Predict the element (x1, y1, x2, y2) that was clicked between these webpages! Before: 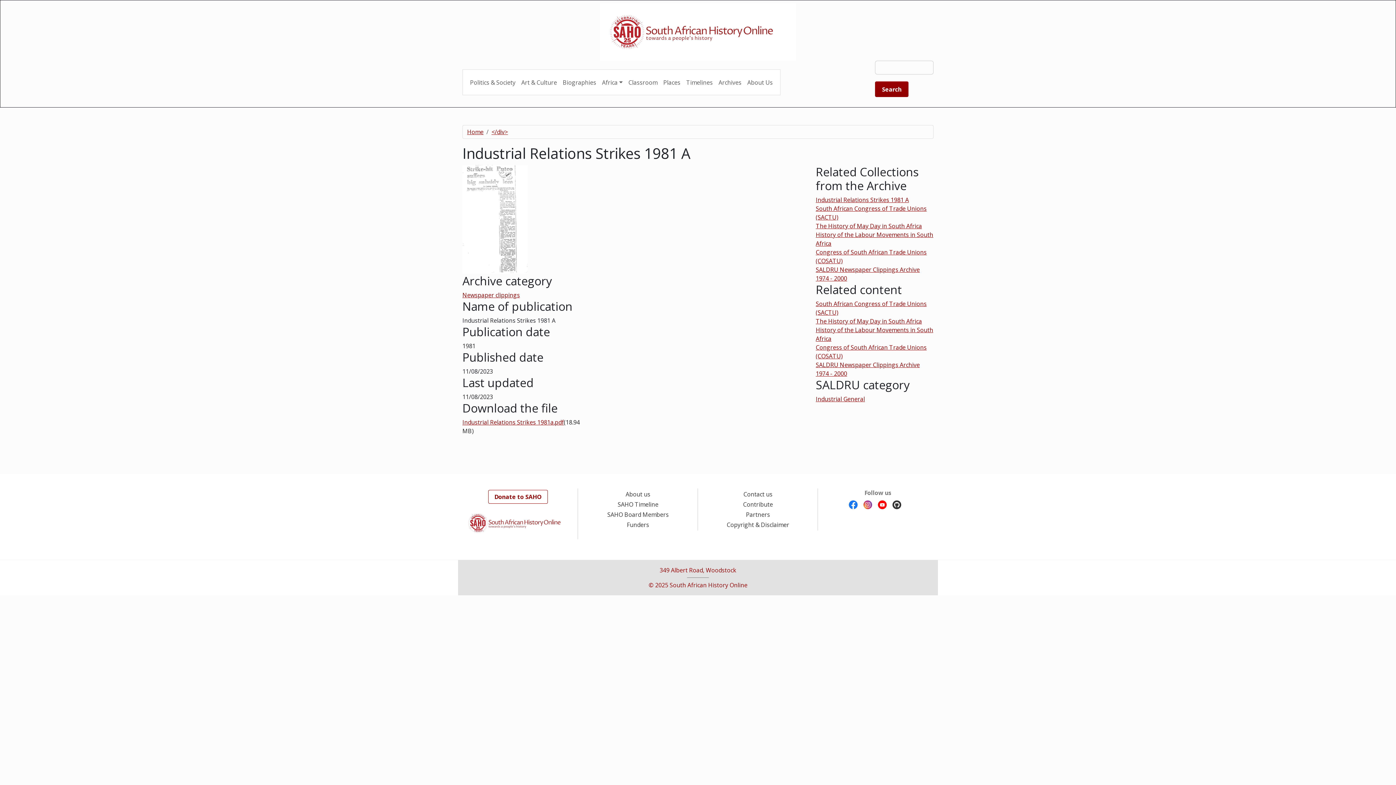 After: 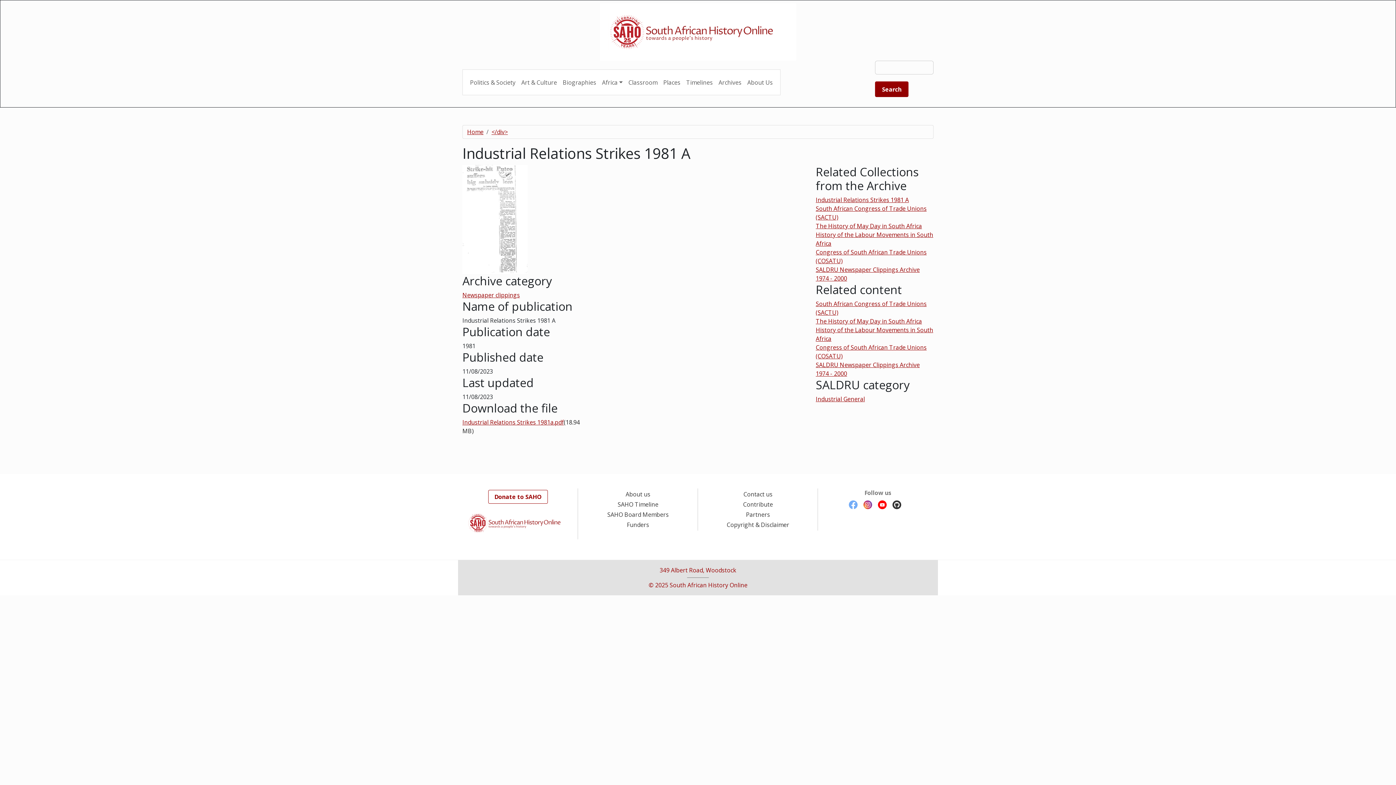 Action: bbox: (849, 500, 857, 508)